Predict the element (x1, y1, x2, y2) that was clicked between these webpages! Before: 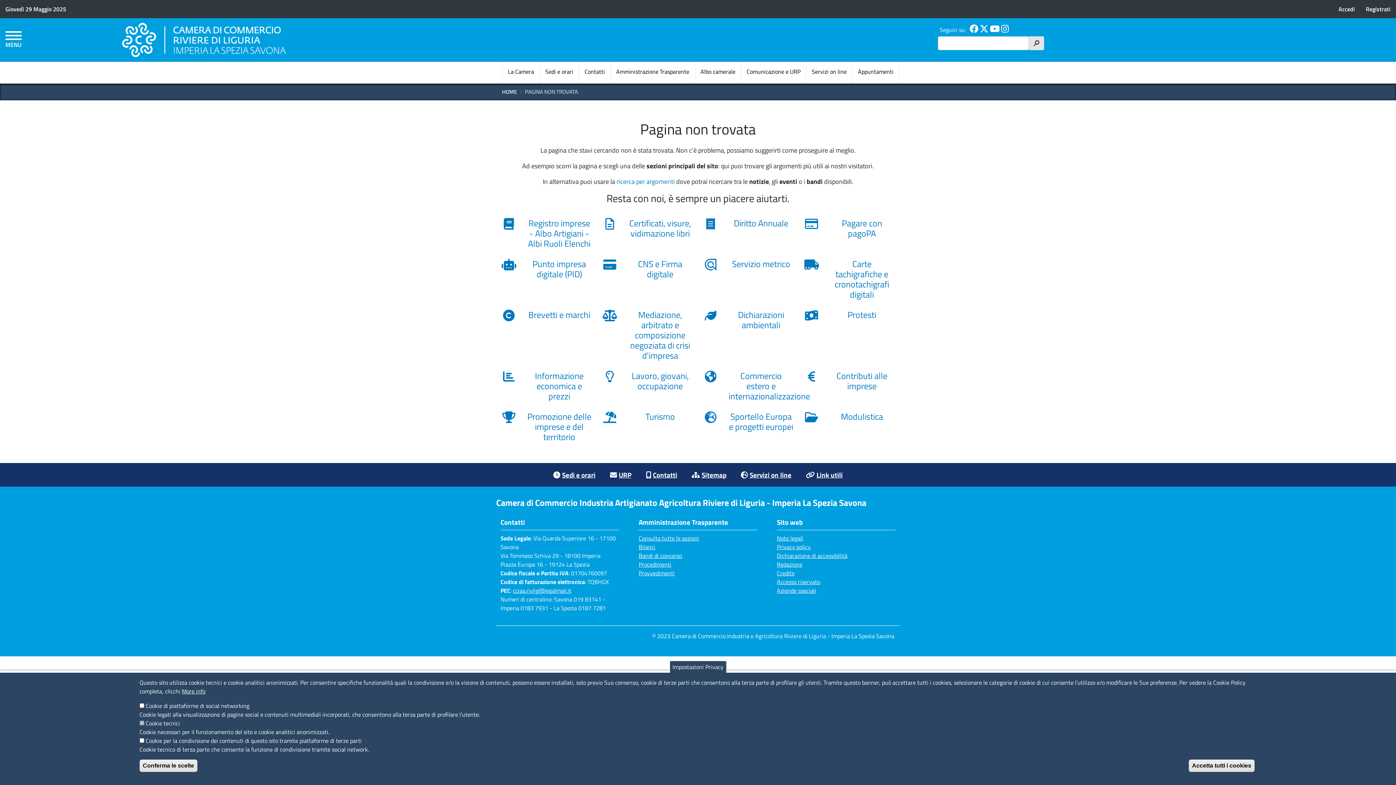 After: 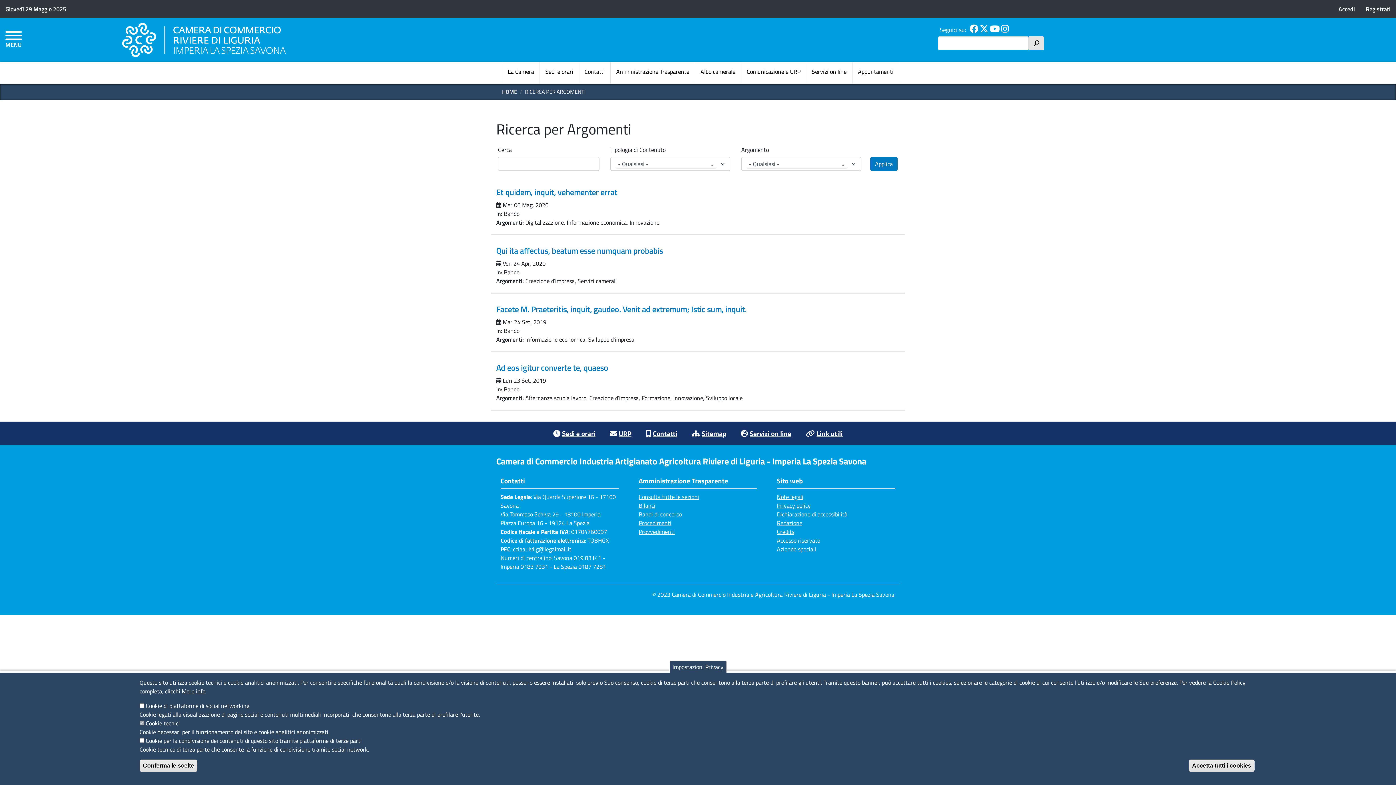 Action: label: ricerca per argomenti bbox: (616, 176, 674, 186)